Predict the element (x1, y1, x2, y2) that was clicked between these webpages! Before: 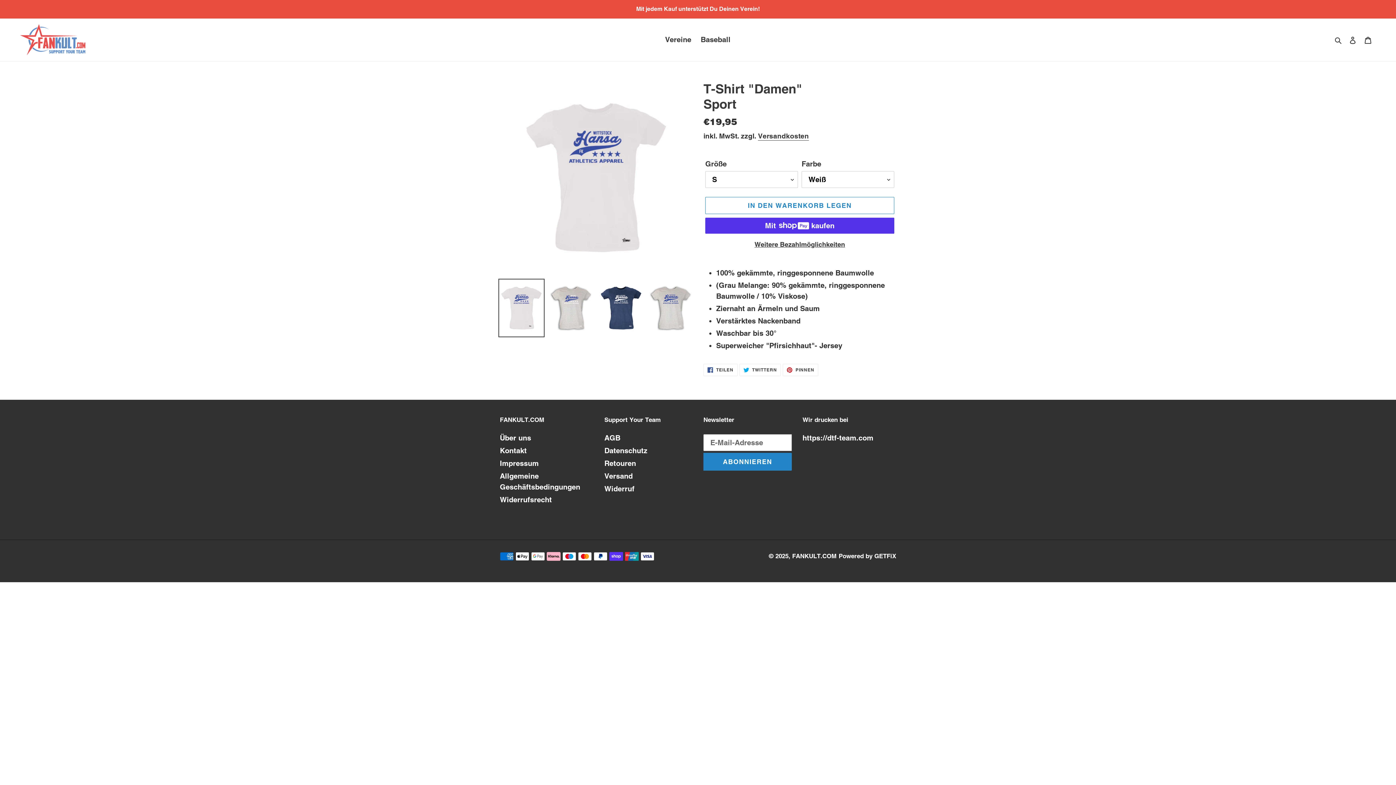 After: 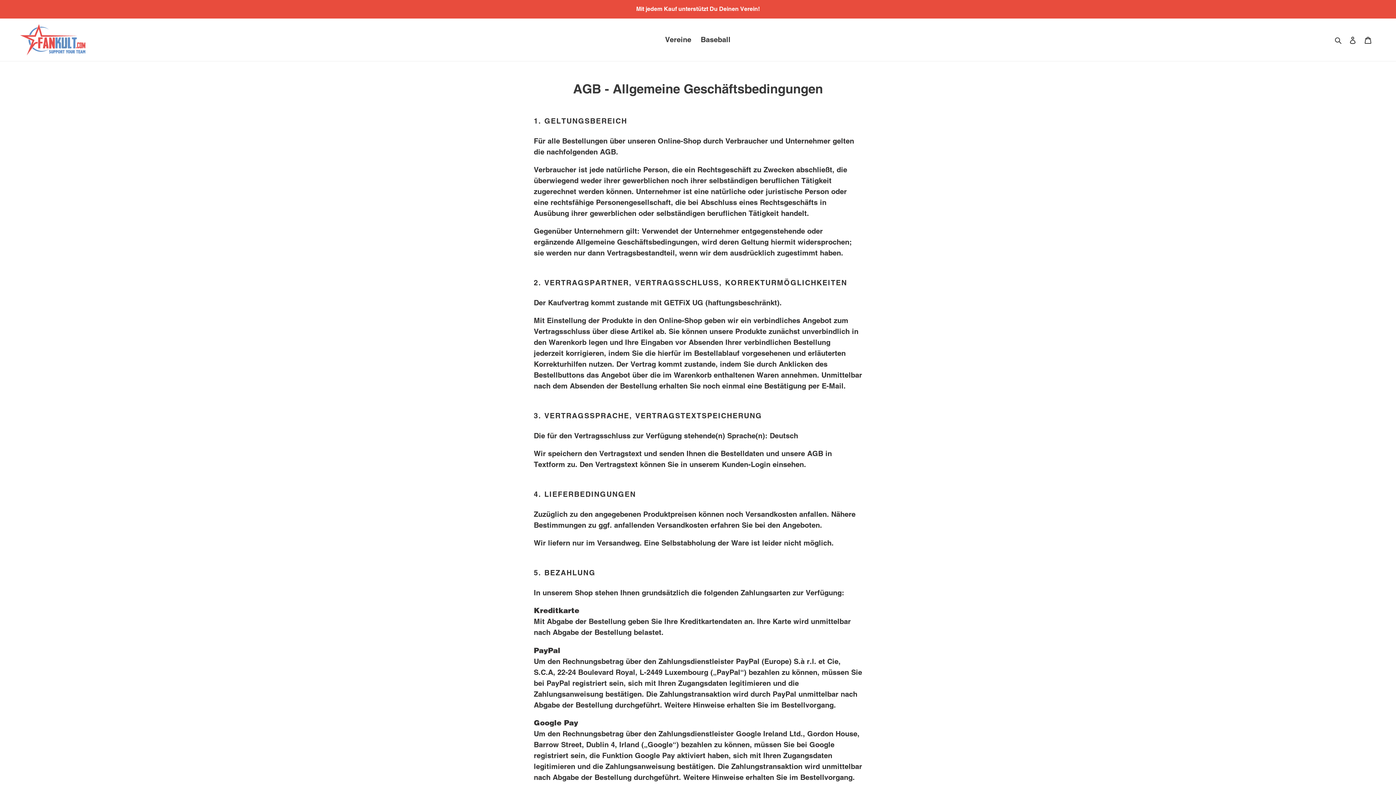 Action: bbox: (604, 433, 620, 442) label: AGB